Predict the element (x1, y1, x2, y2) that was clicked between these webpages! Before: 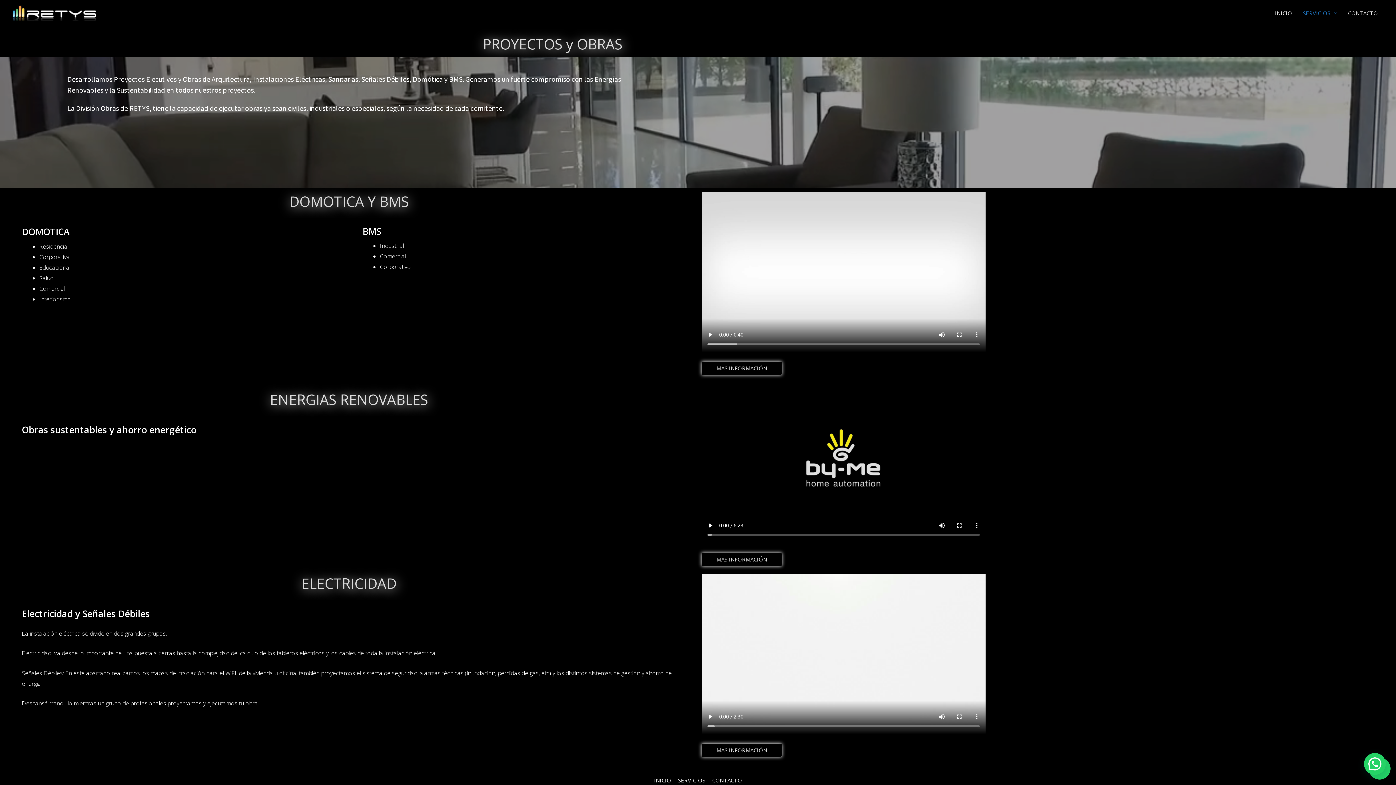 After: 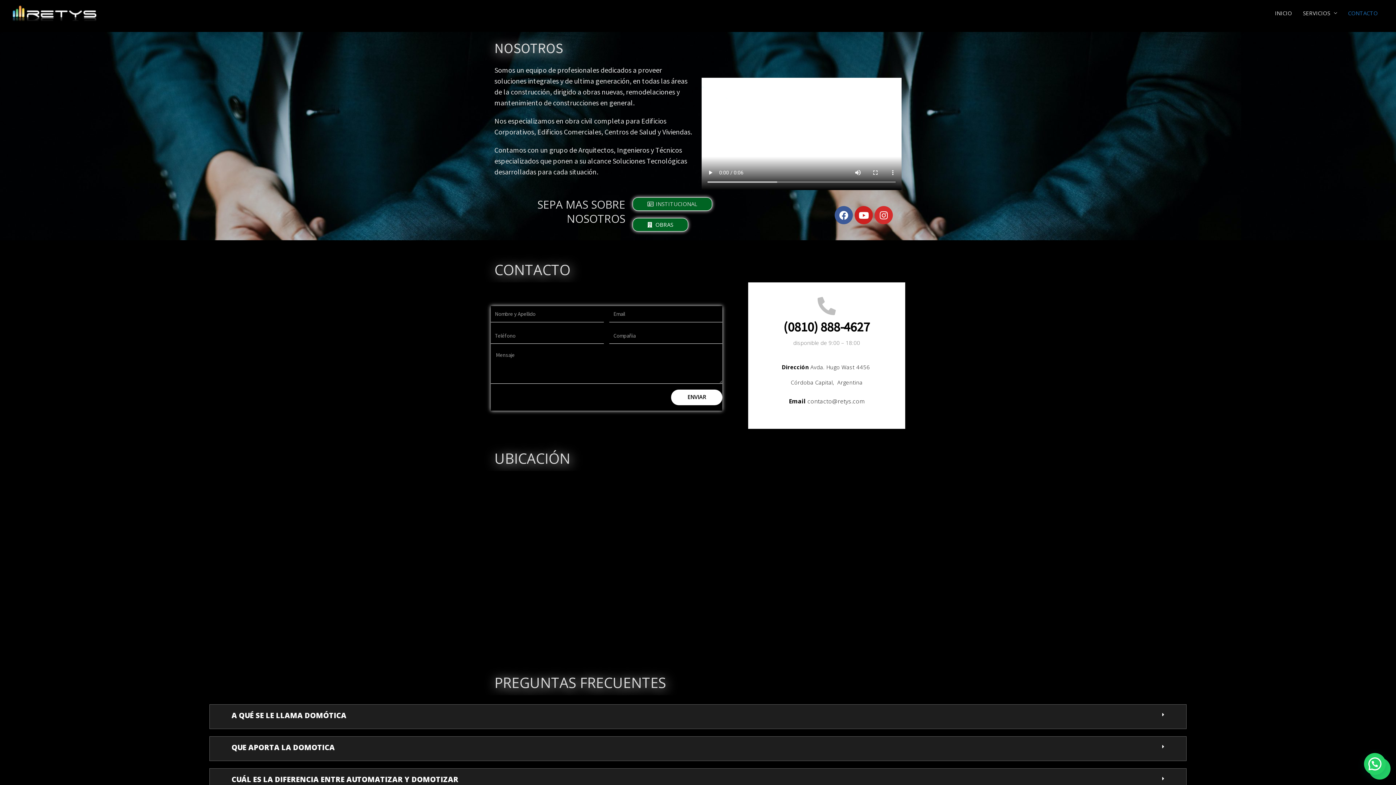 Action: label: CONTACTO bbox: (709, 777, 742, 784)